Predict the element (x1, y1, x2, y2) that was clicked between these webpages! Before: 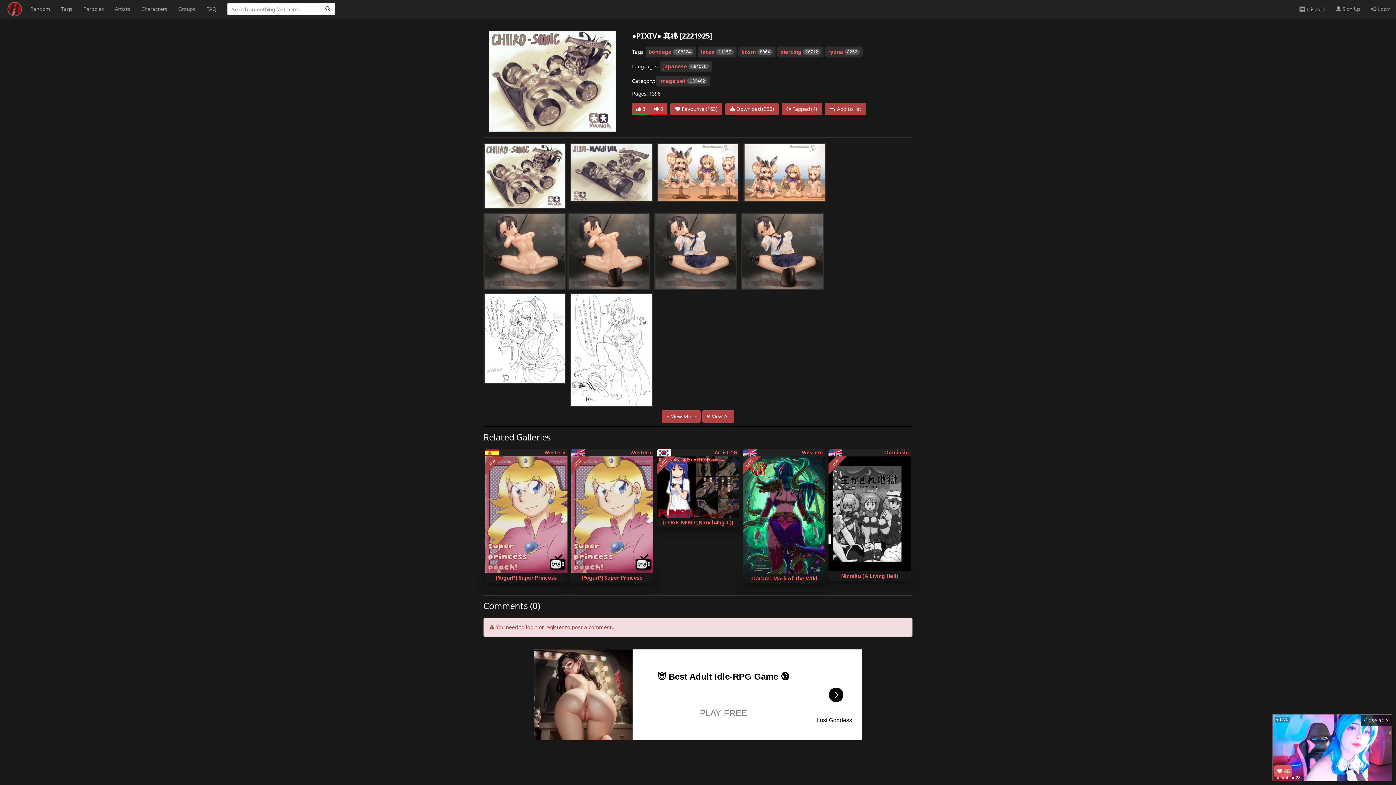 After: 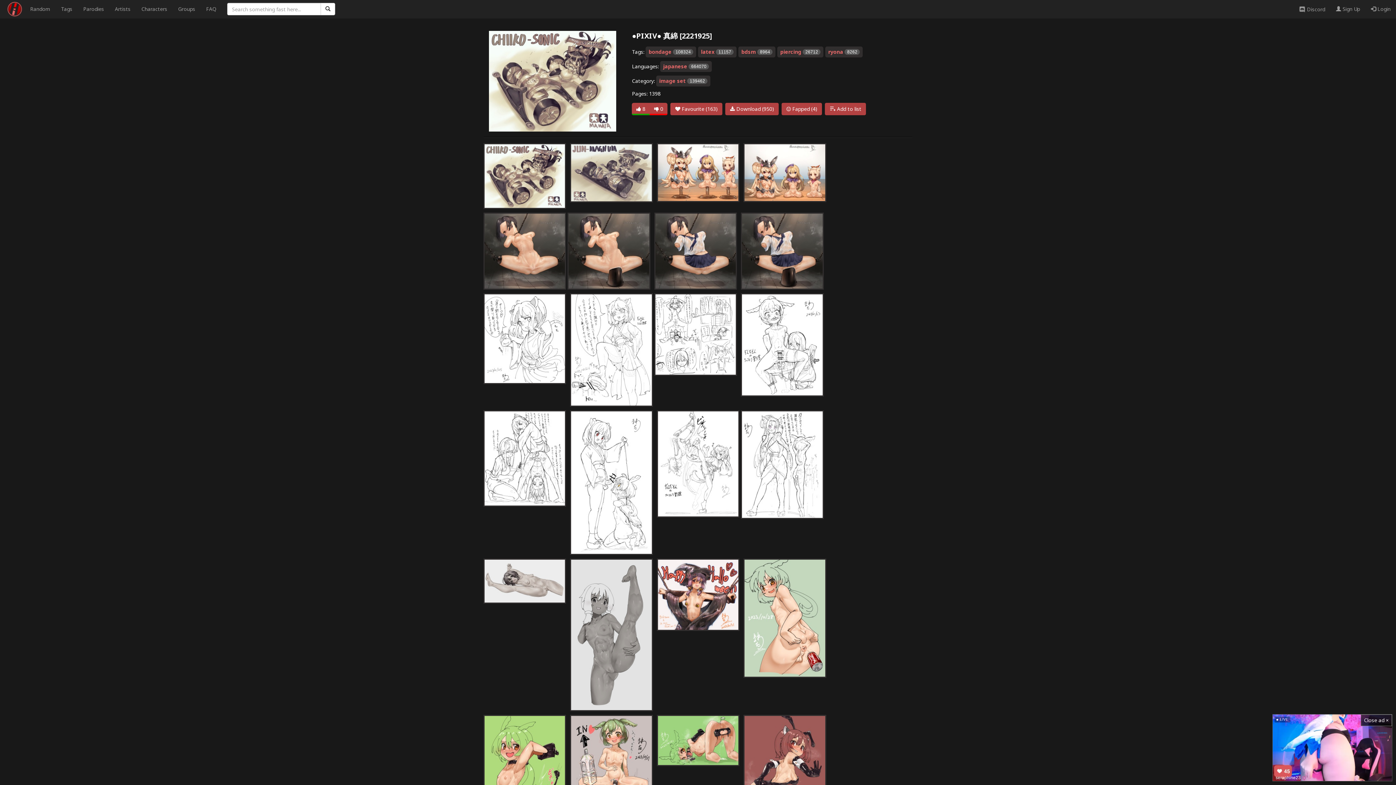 Action: label:  View All bbox: (702, 410, 734, 422)